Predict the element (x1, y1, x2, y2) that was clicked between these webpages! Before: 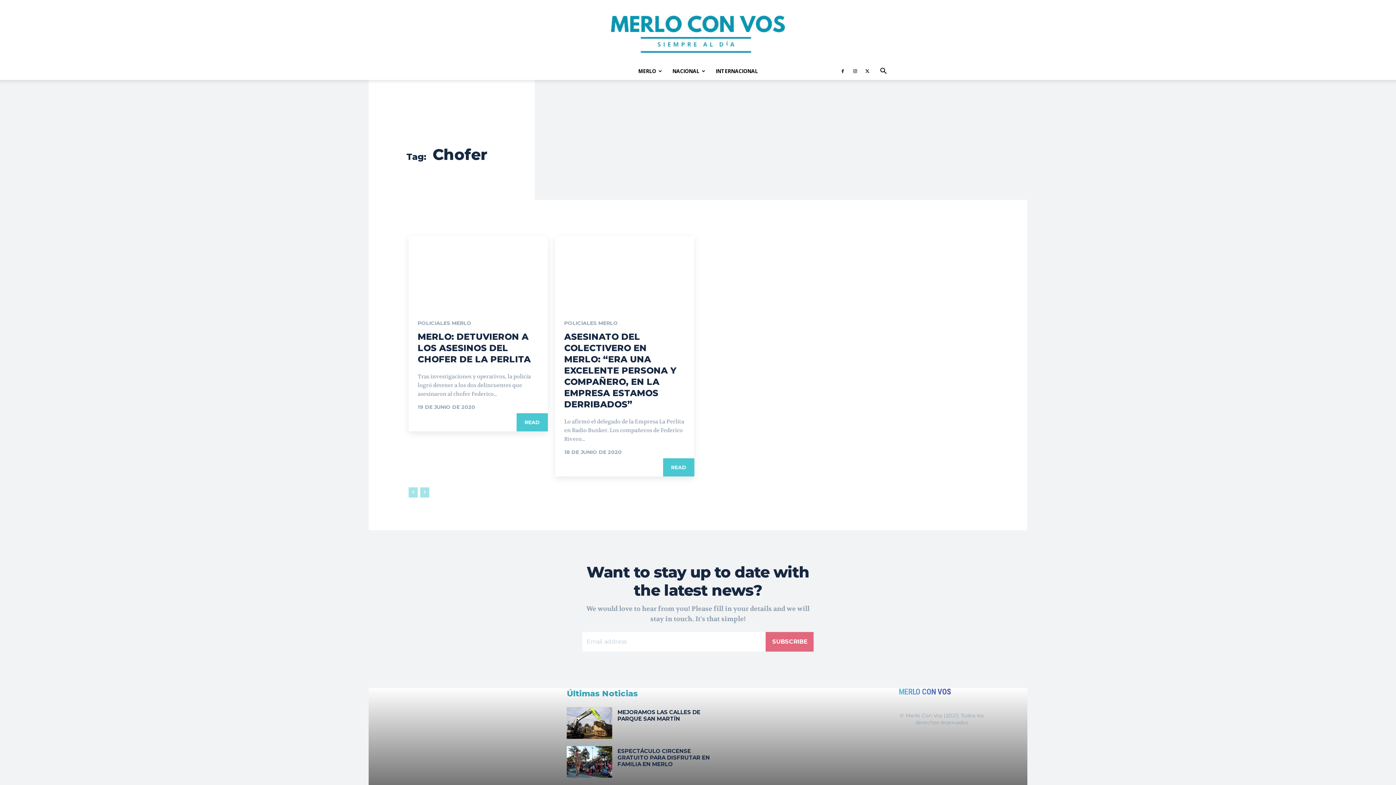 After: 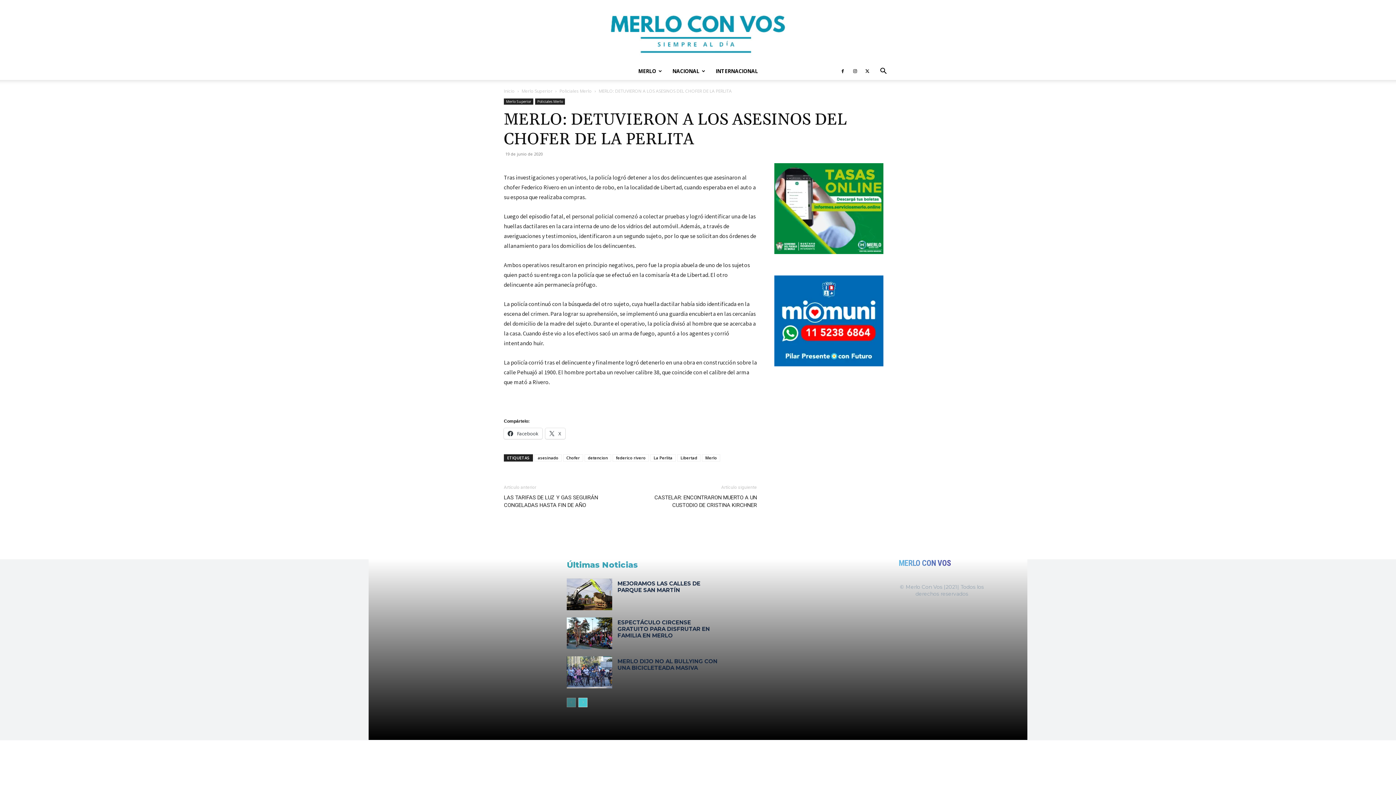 Action: label: READ bbox: (516, 413, 548, 431)